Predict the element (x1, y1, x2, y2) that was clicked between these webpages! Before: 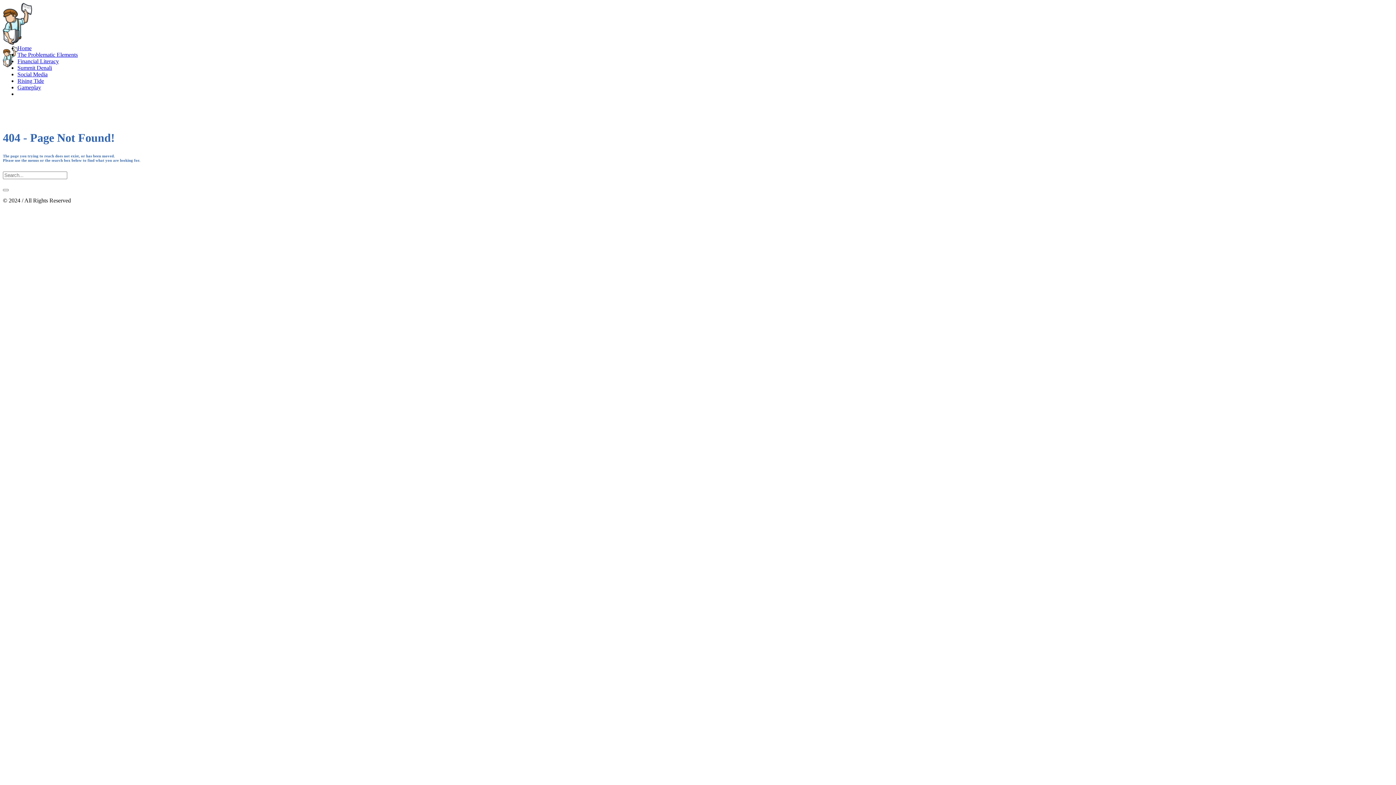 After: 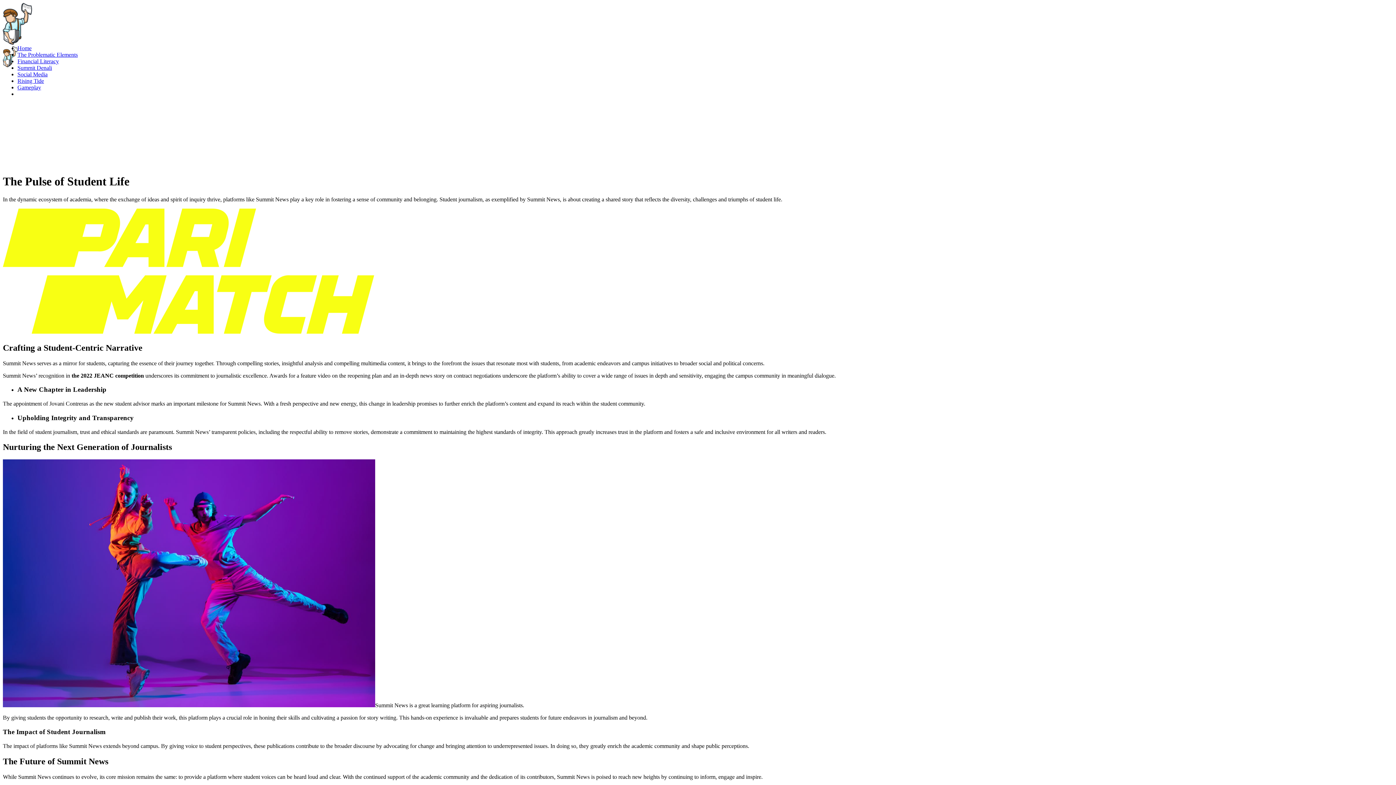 Action: label: Home bbox: (17, 45, 31, 51)